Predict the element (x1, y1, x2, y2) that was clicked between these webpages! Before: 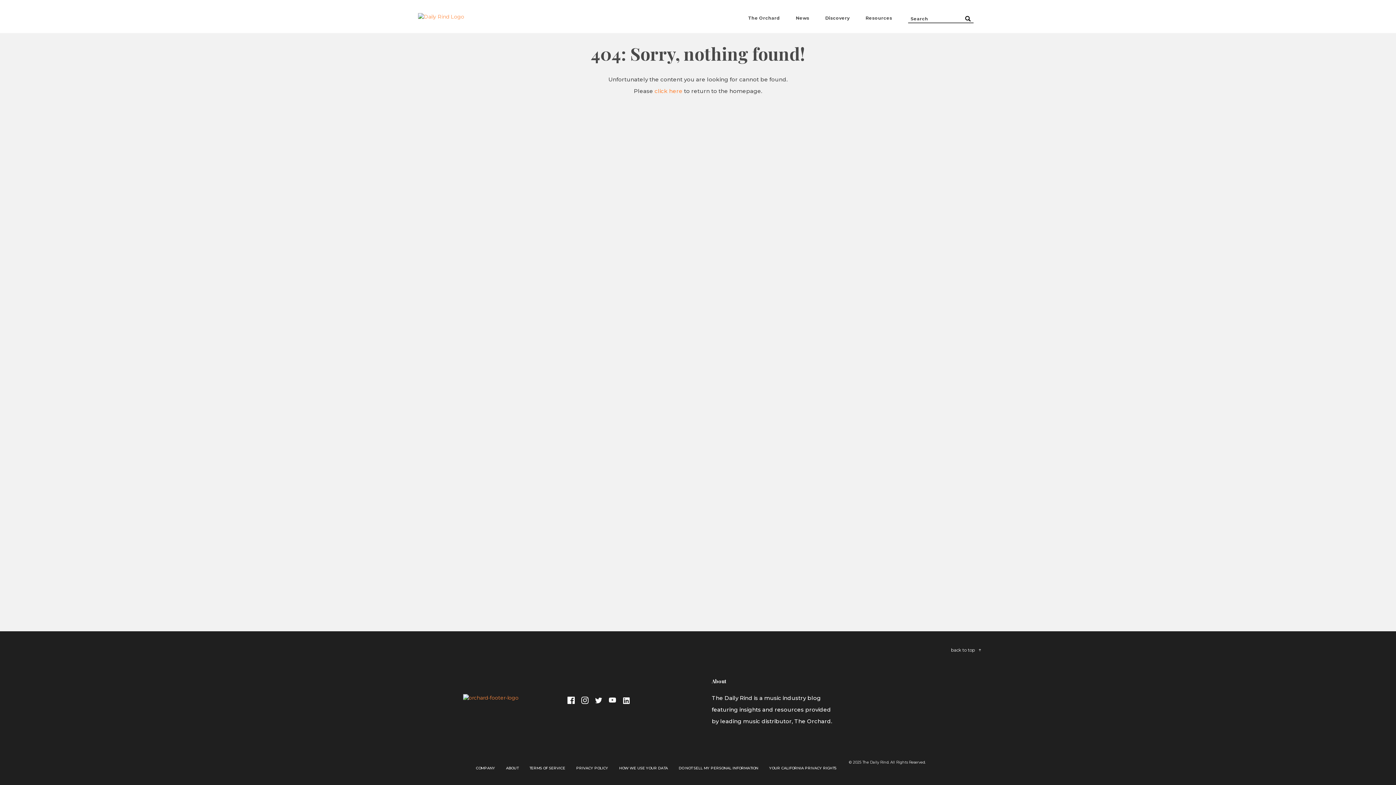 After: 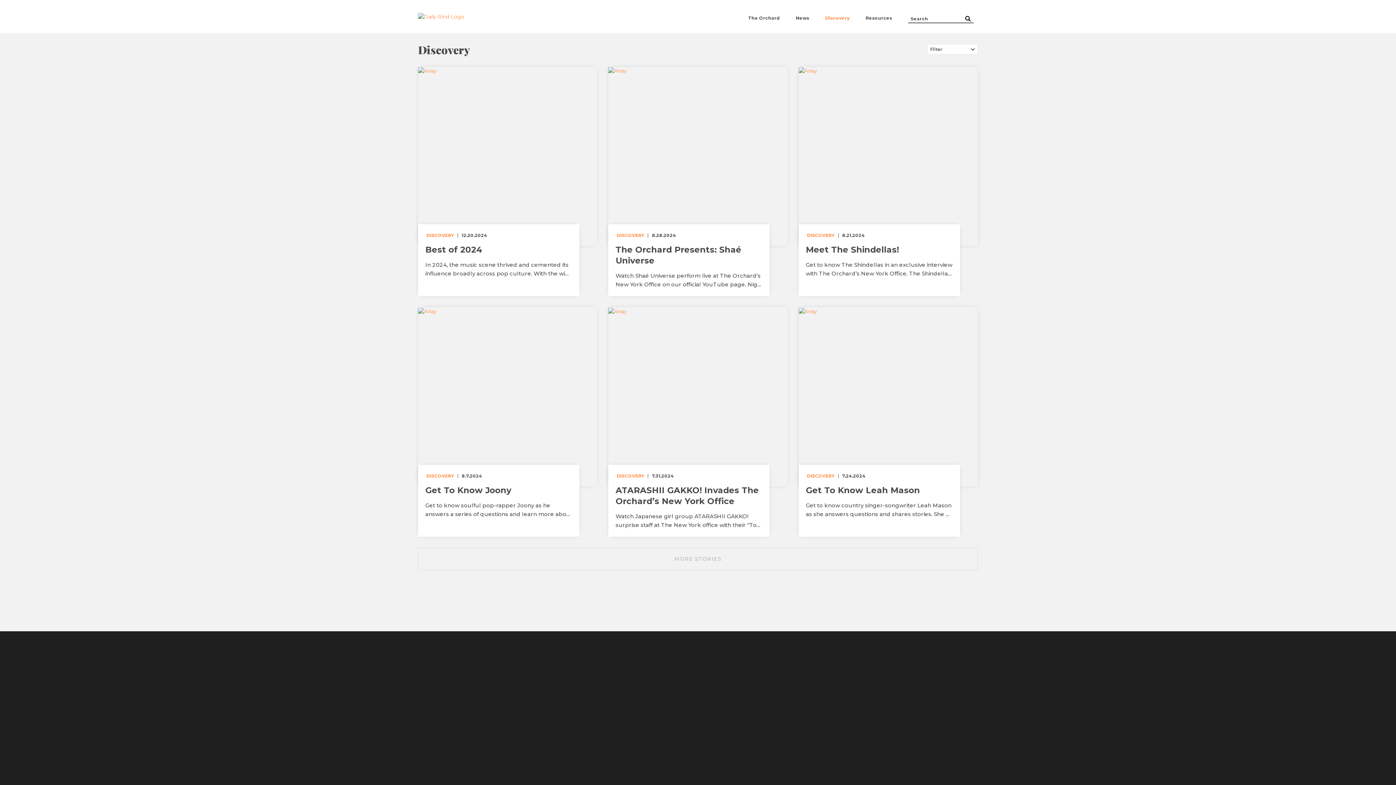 Action: label: Discovery bbox: (825, 15, 849, 20)